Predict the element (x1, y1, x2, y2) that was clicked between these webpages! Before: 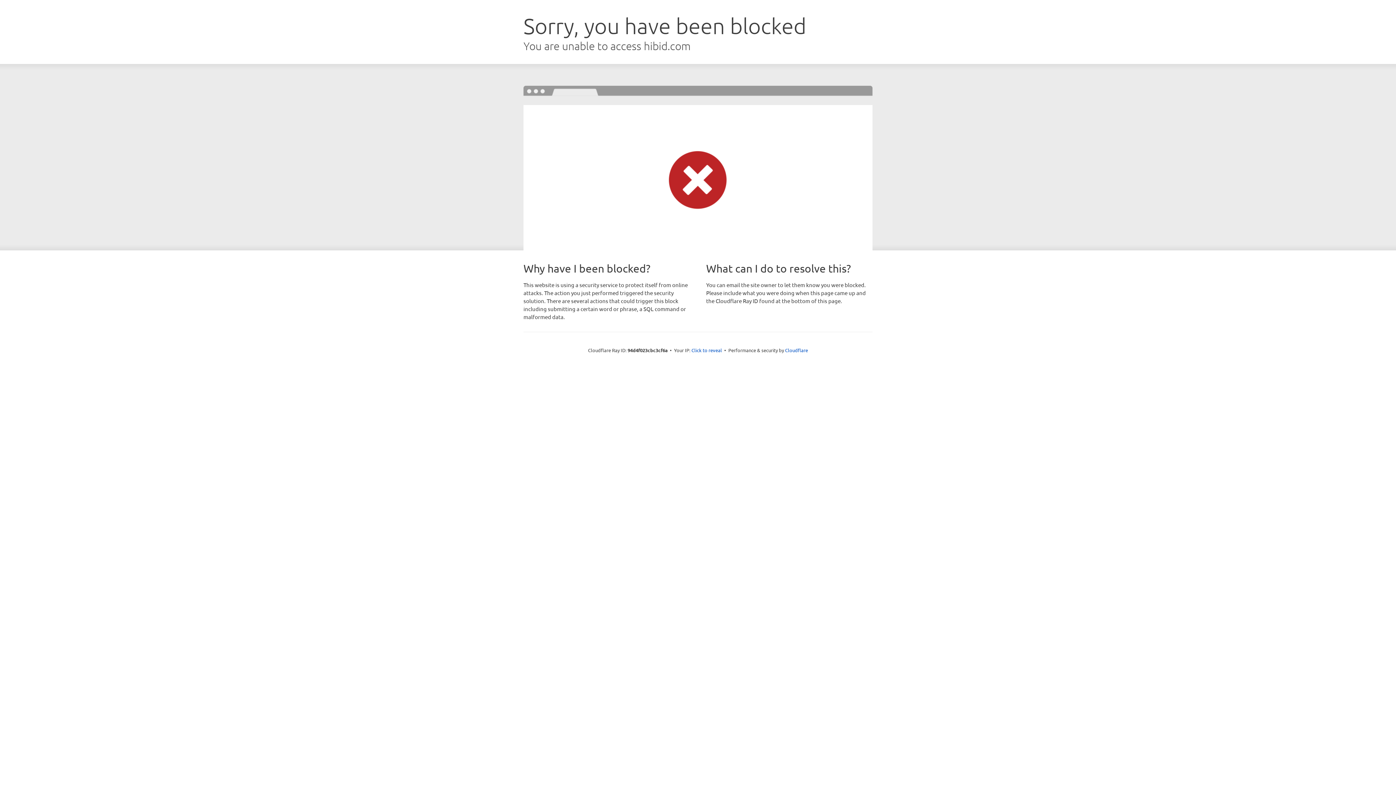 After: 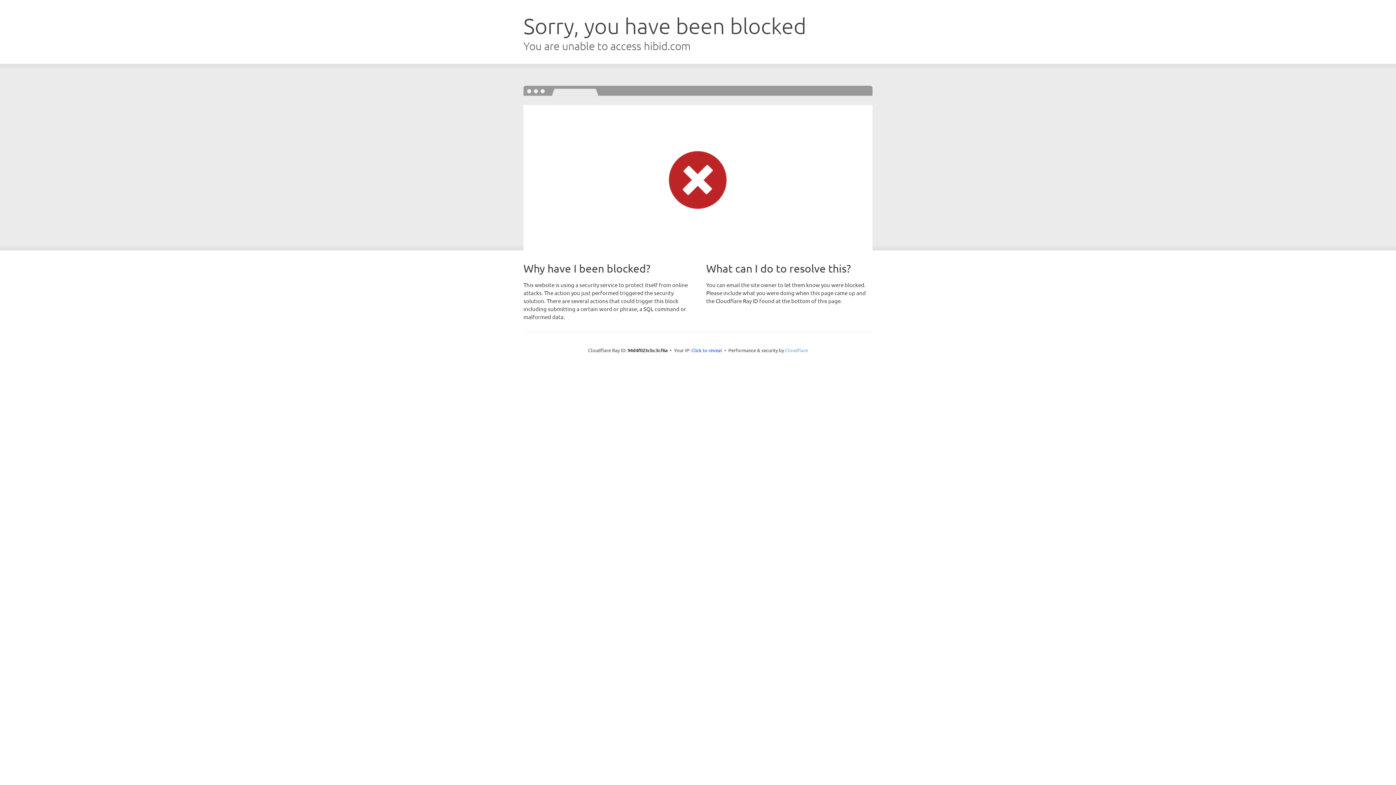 Action: bbox: (785, 347, 808, 353) label: Cloudflare